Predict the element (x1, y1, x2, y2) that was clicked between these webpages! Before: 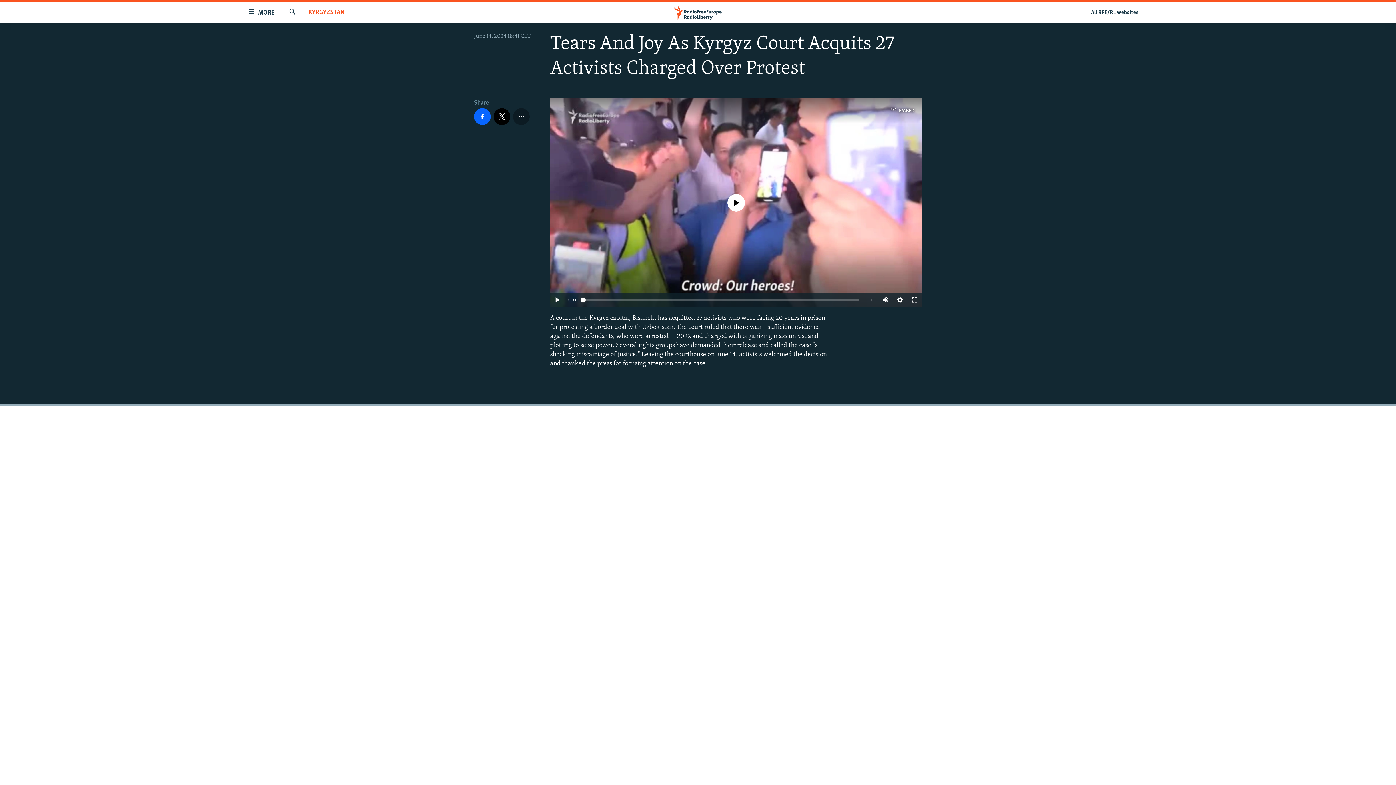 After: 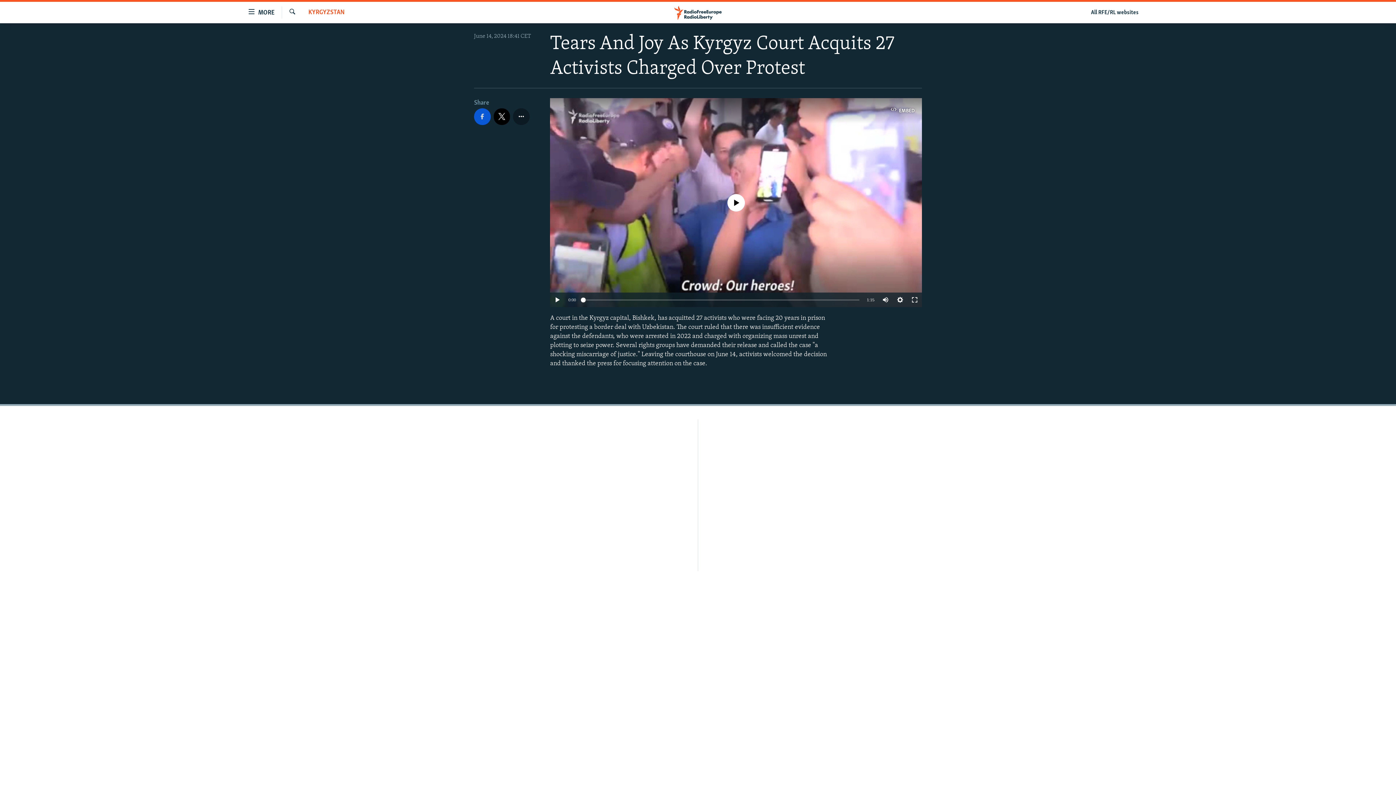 Action: bbox: (474, 108, 490, 124)